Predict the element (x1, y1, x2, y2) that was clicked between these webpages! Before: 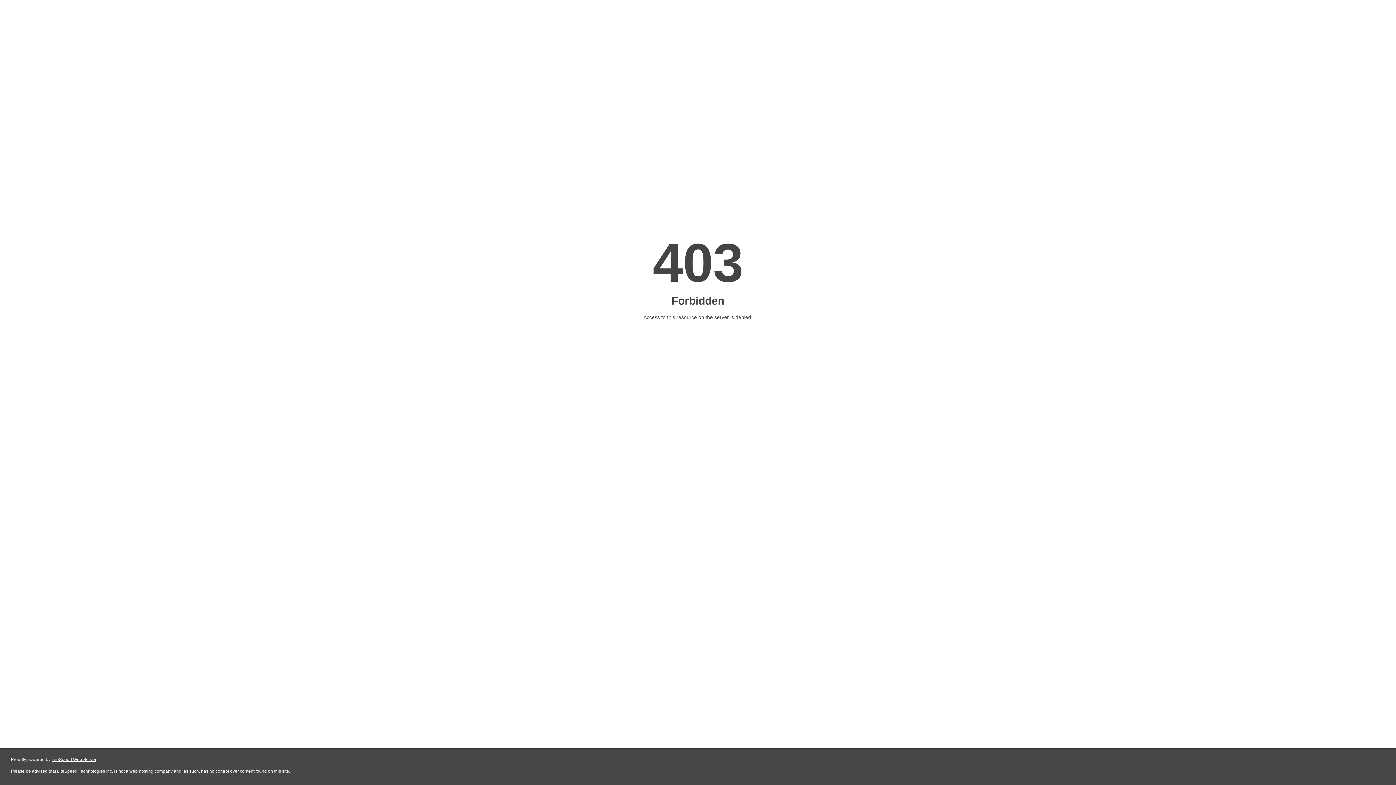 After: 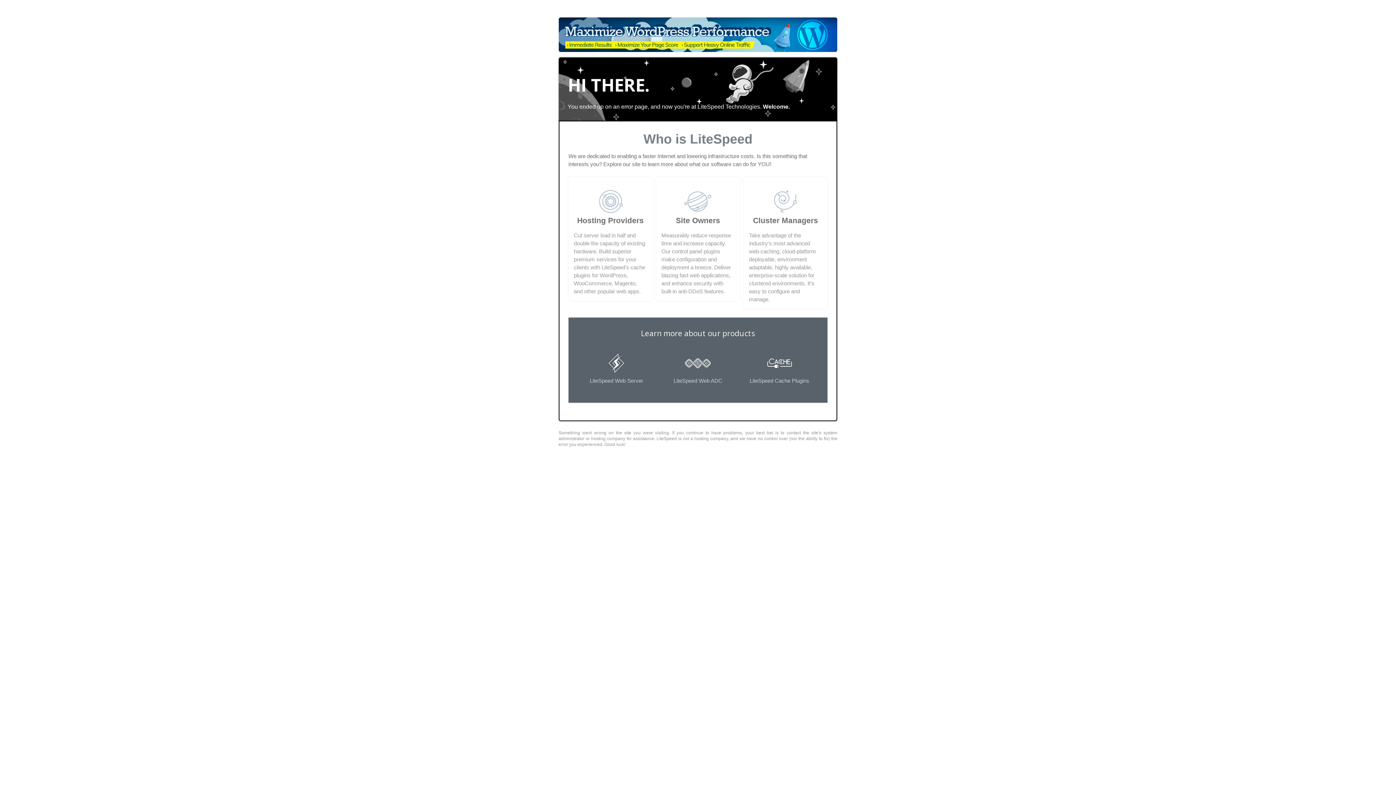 Action: label: LiteSpeed Web Server bbox: (51, 757, 96, 762)